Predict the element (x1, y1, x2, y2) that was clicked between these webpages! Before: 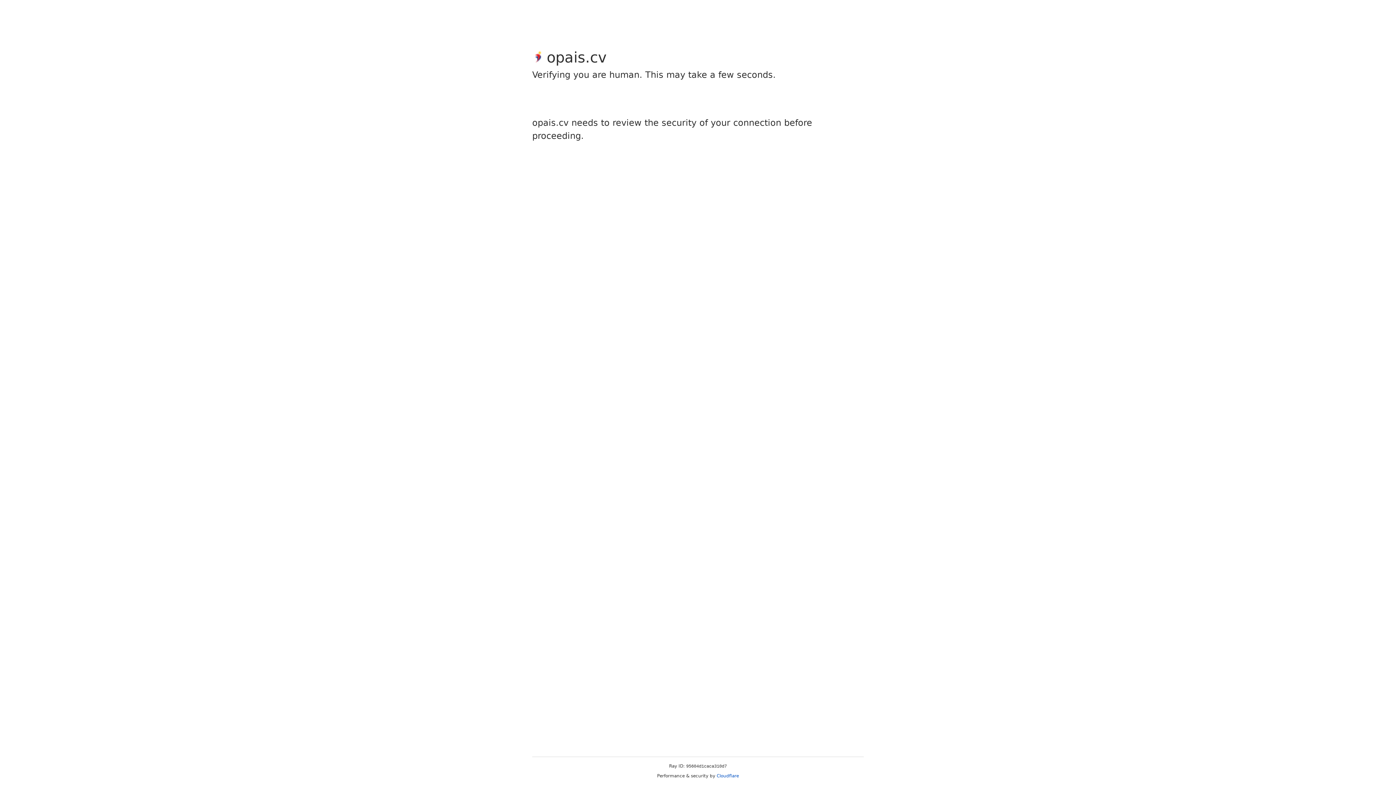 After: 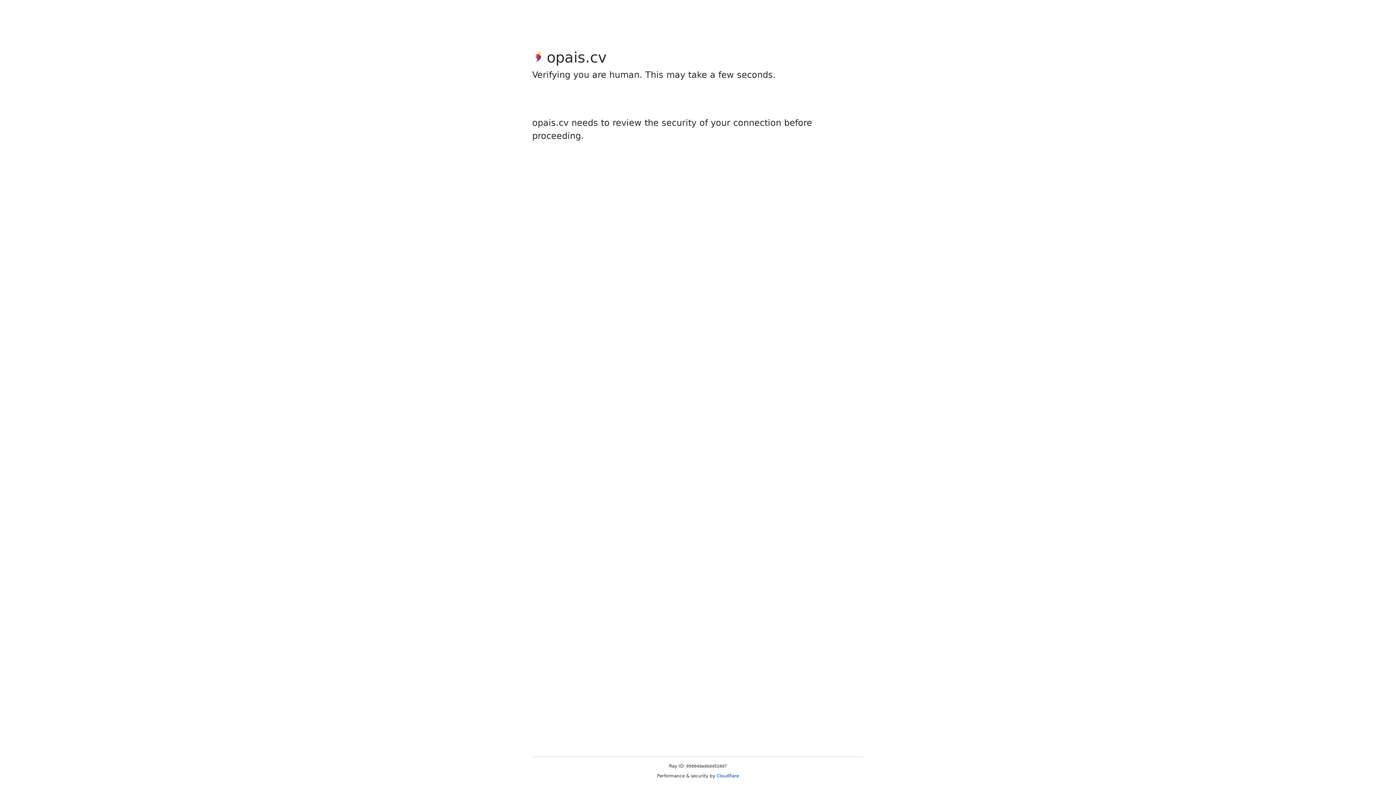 Action: bbox: (716, 773, 739, 778) label: Cloudflare